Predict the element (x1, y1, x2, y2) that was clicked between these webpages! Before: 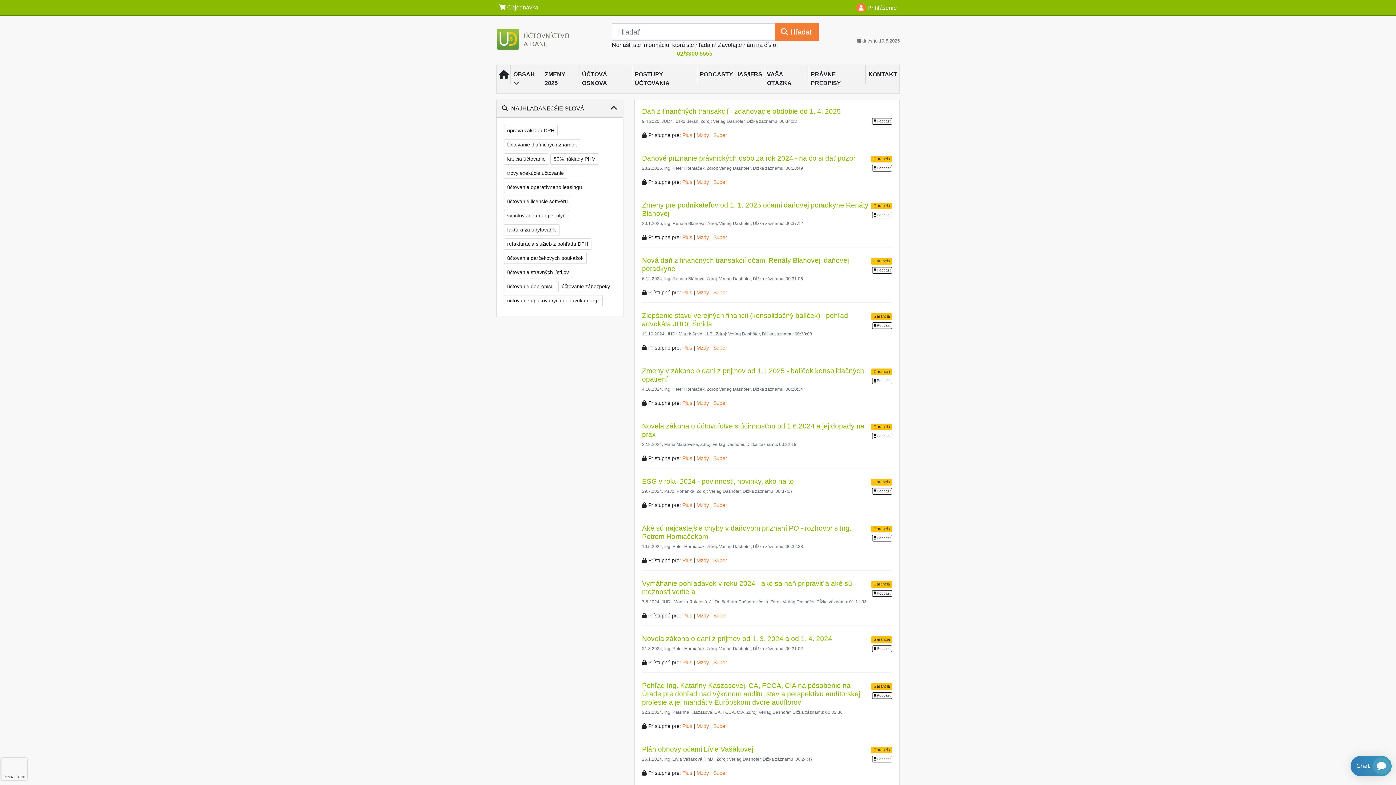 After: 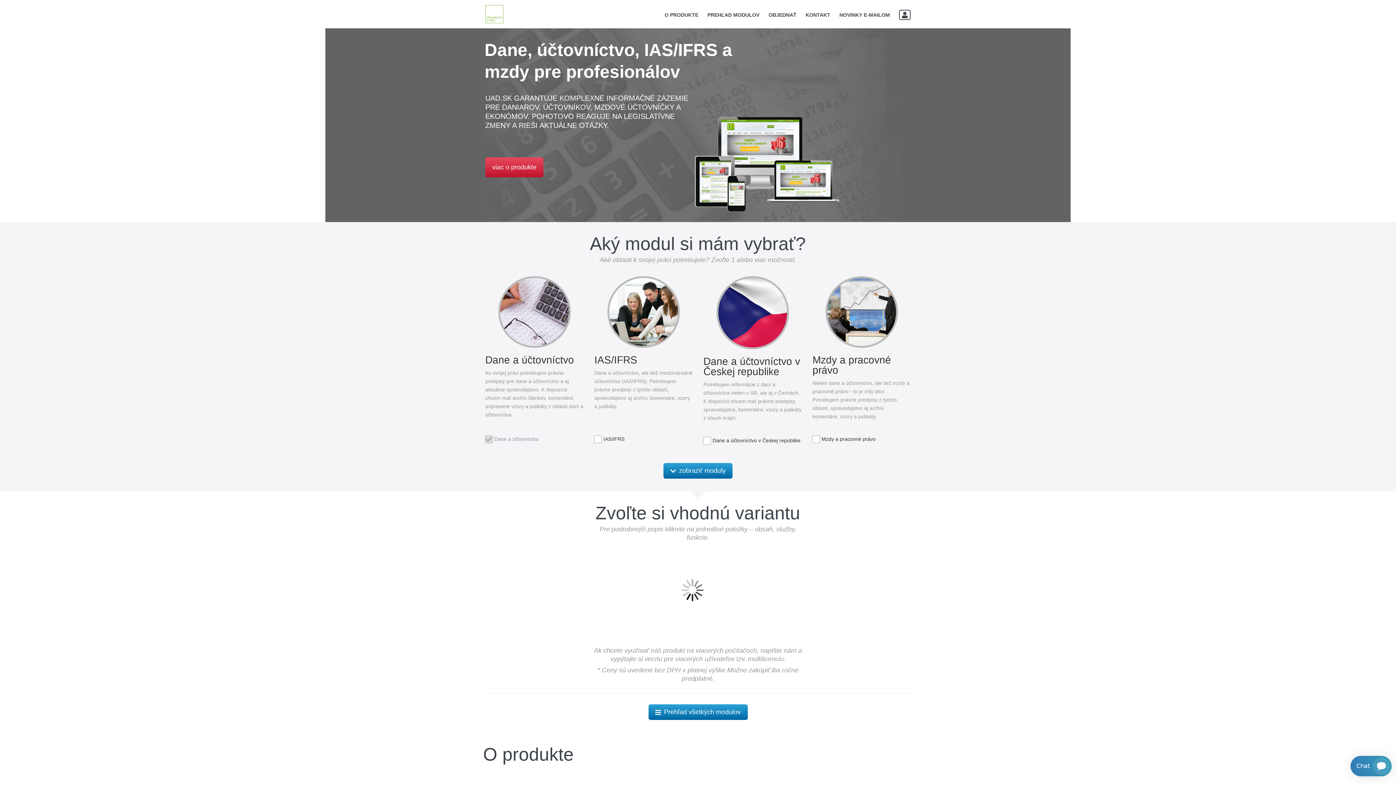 Action: bbox: (713, 132, 727, 138) label: Super